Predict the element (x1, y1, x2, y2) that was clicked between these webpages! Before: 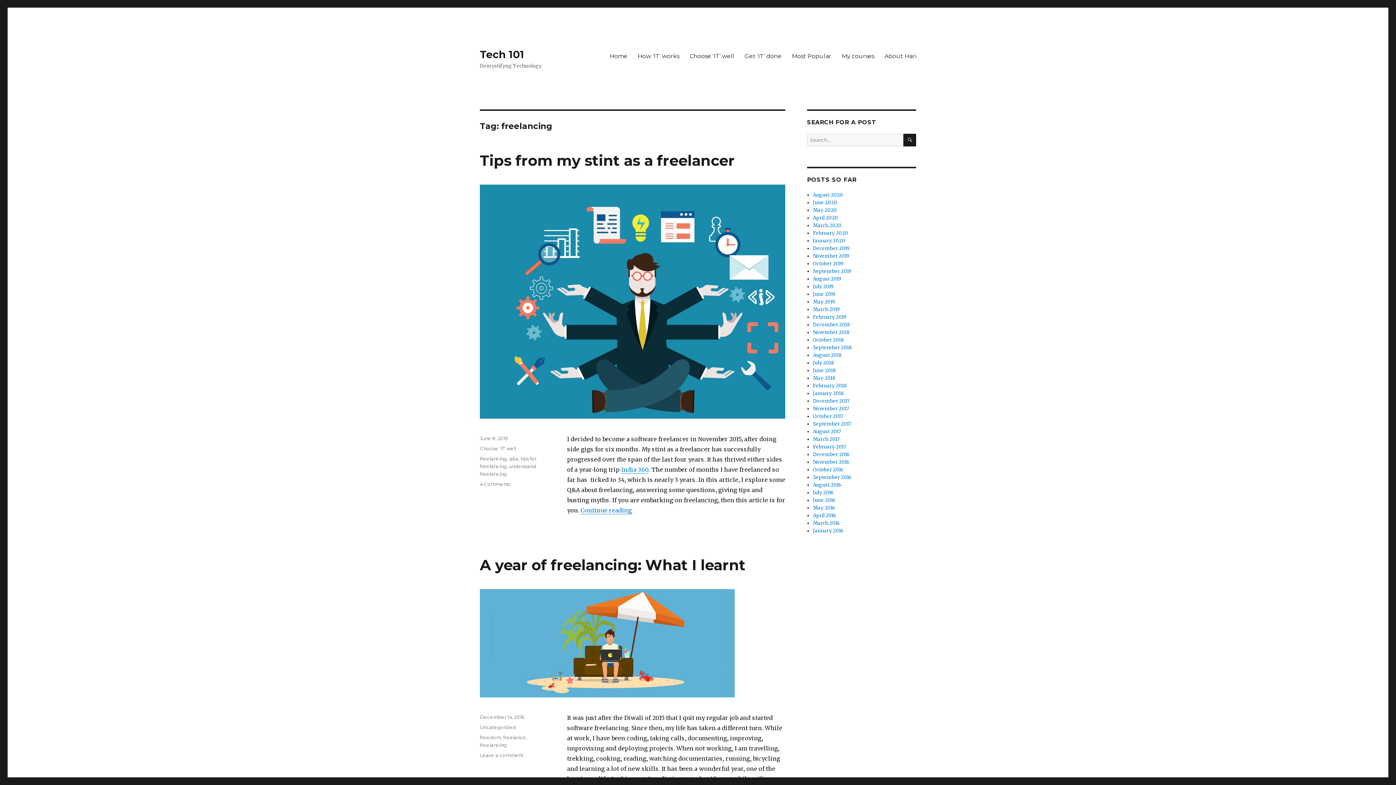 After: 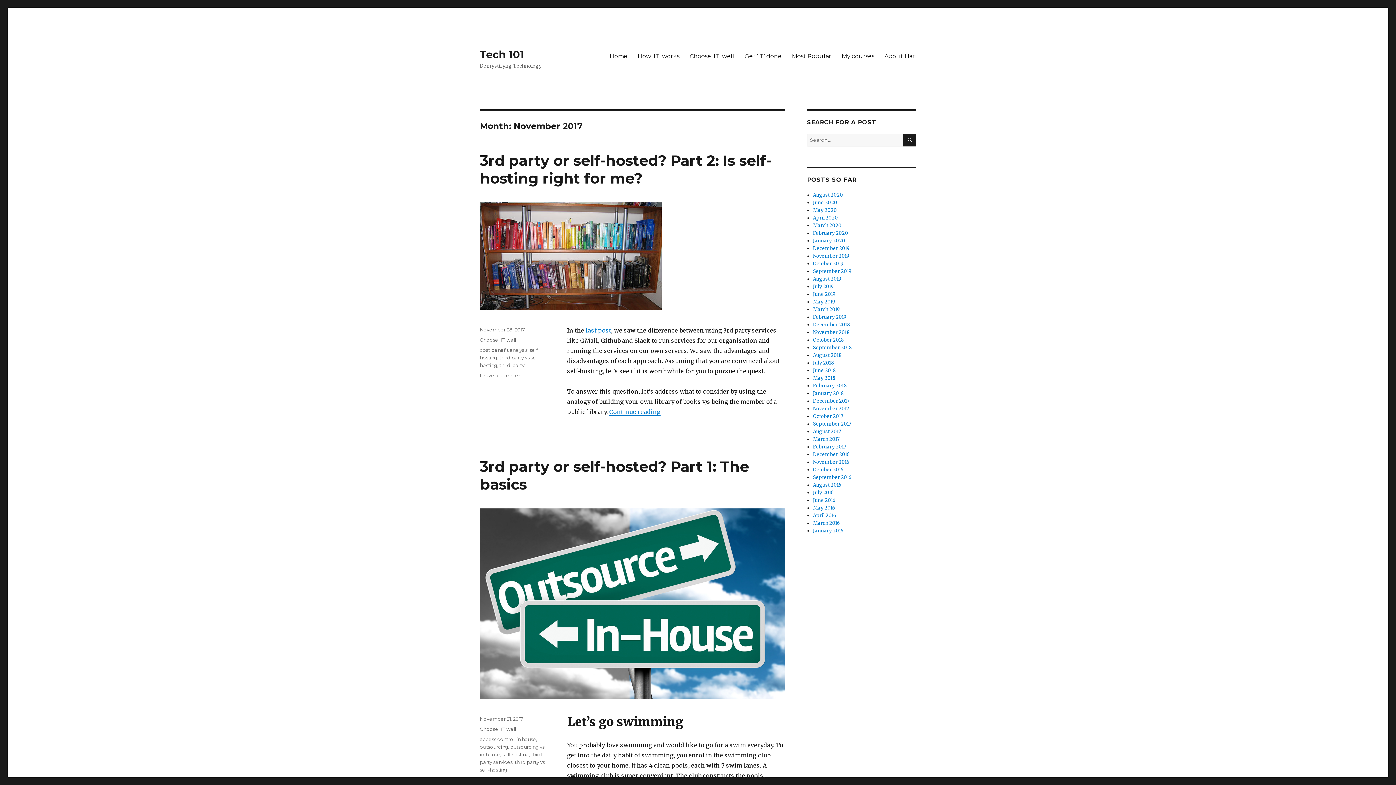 Action: label: November 2017 bbox: (813, 405, 849, 412)